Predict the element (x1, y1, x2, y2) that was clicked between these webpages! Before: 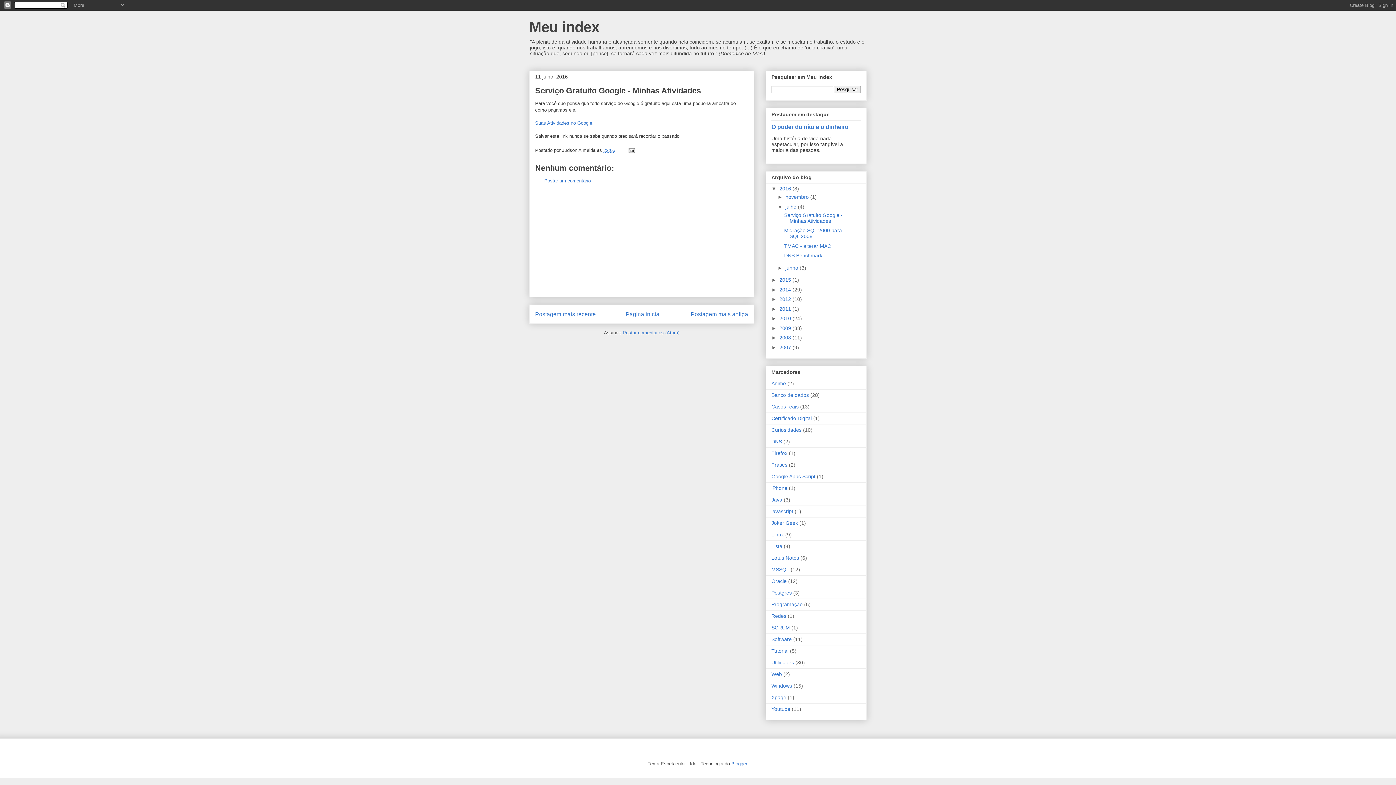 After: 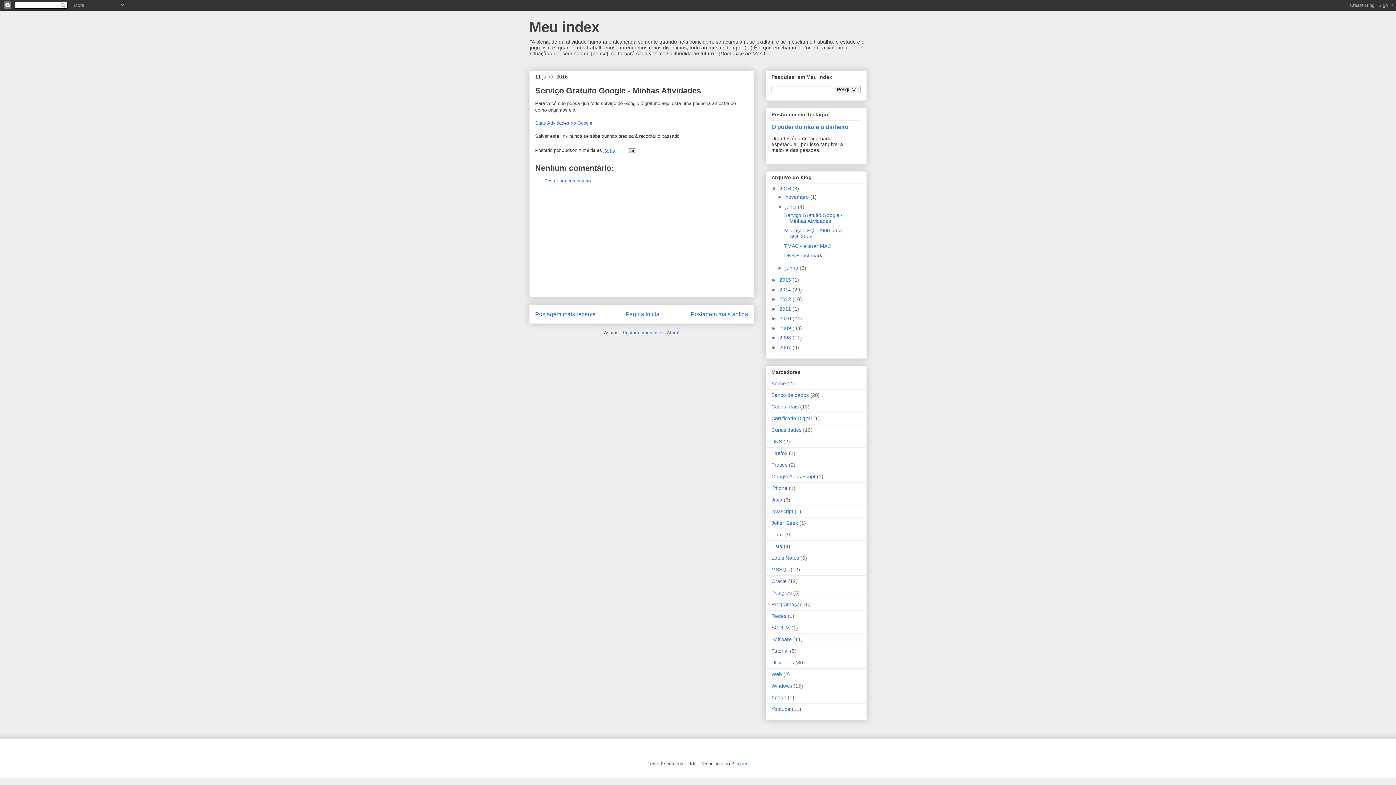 Action: label: Postar comentários (Atom) bbox: (622, 330, 679, 335)